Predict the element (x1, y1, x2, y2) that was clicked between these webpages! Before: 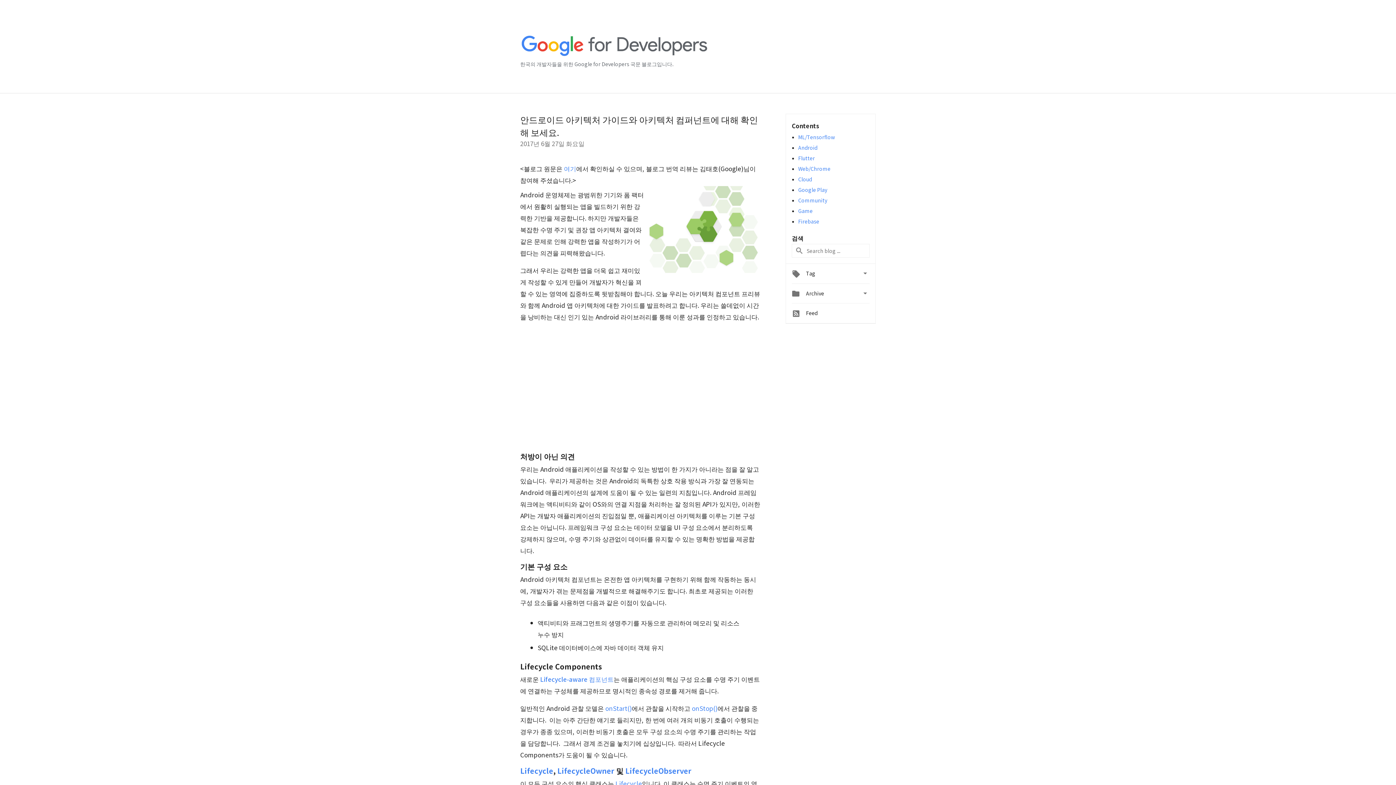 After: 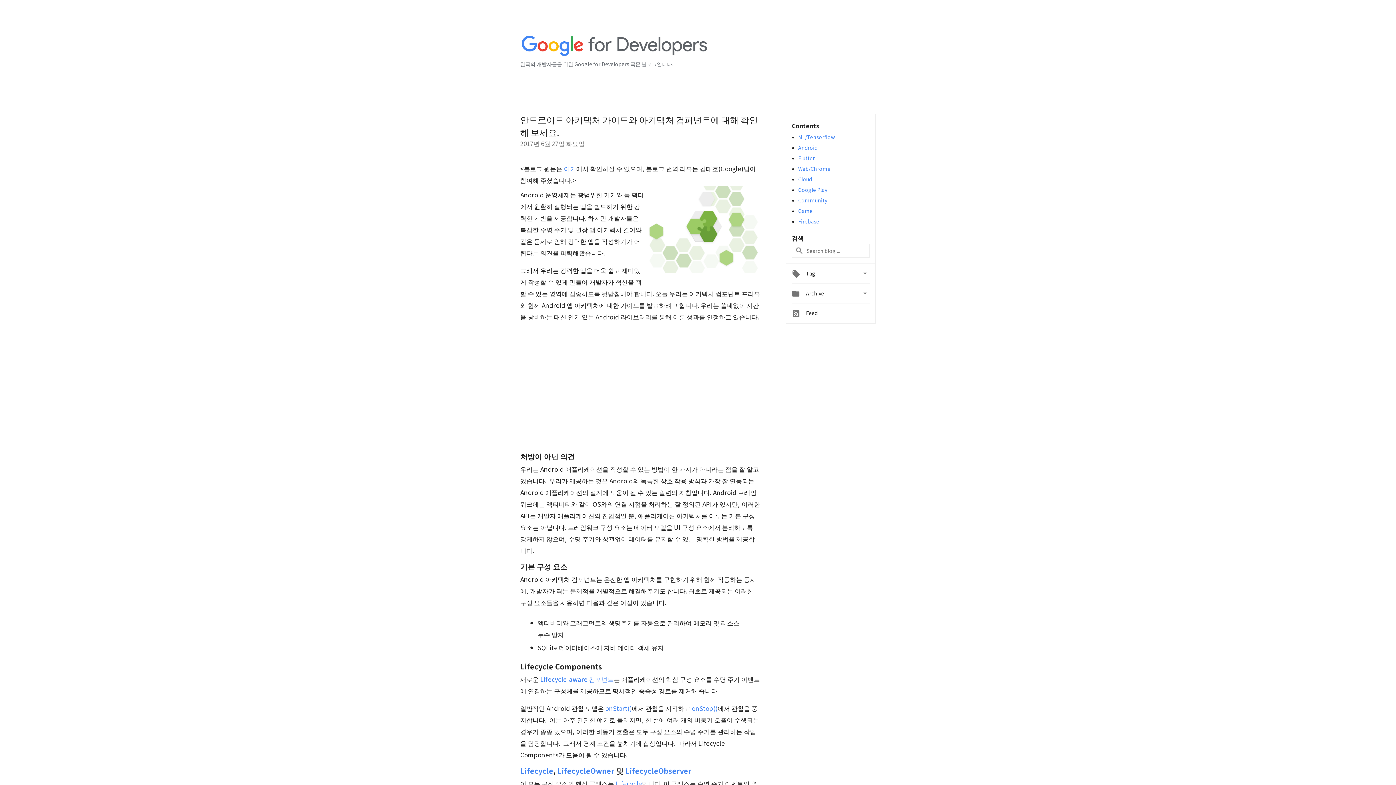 Action: label: Lifecycle-aware 컴포넌트 bbox: (540, 675, 613, 684)